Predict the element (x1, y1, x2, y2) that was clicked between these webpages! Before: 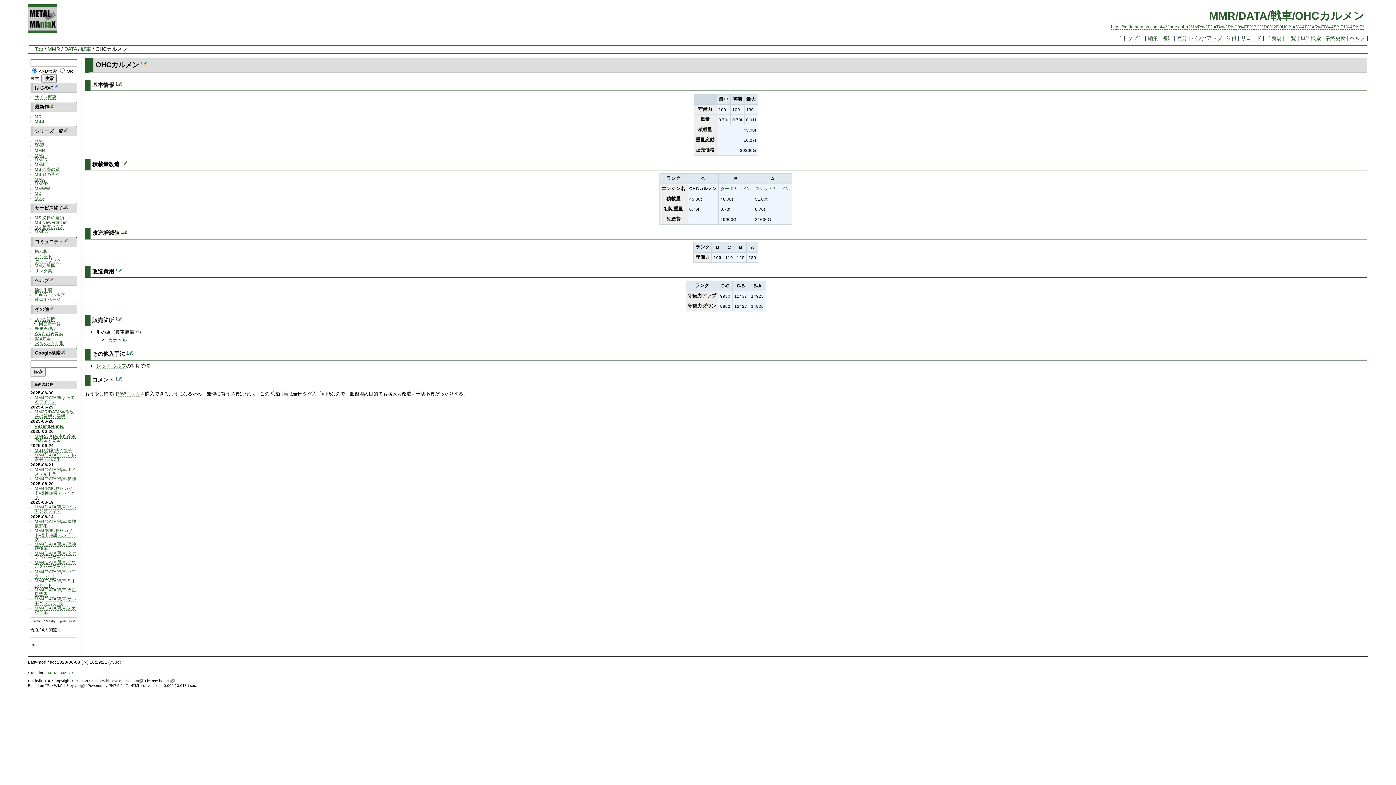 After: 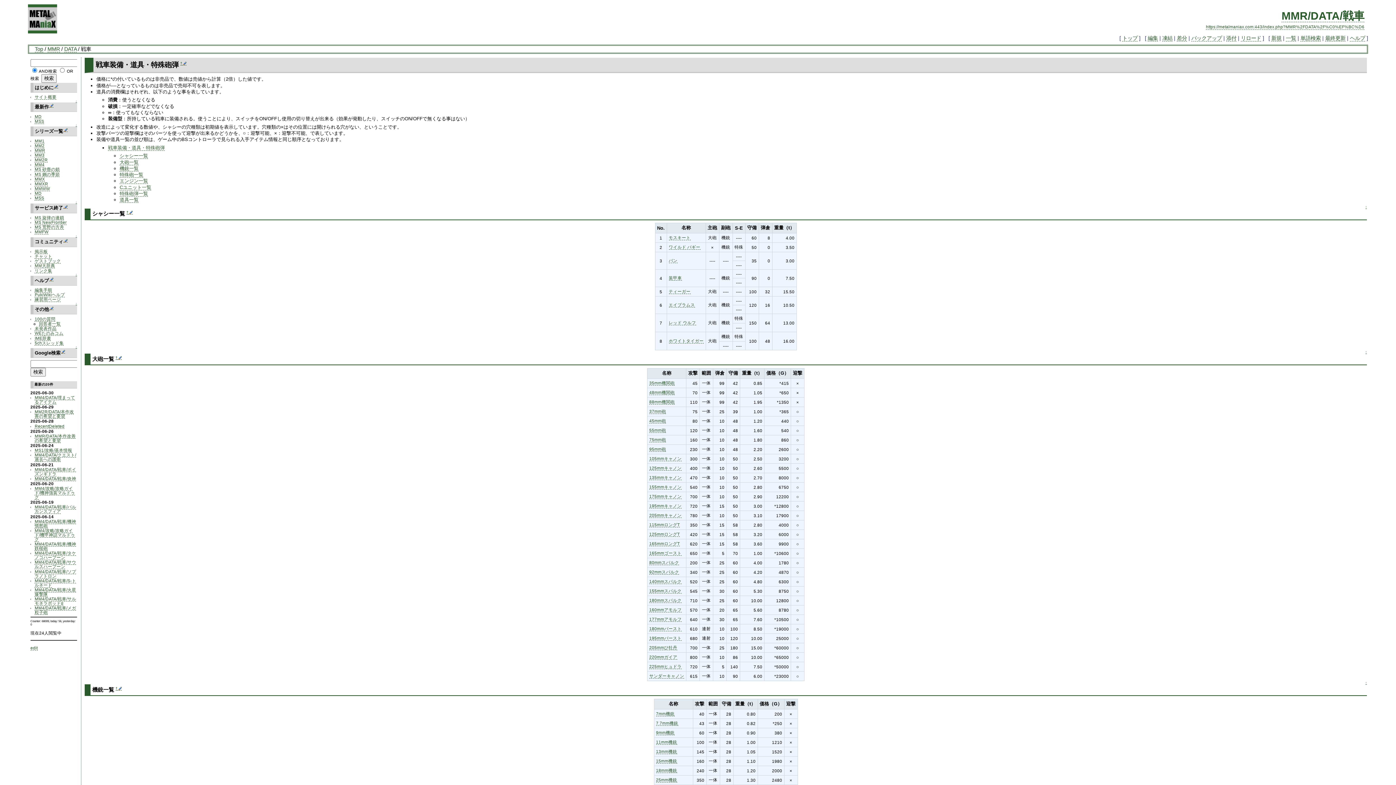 Action: label: 戦車 bbox: (81, 46, 91, 52)